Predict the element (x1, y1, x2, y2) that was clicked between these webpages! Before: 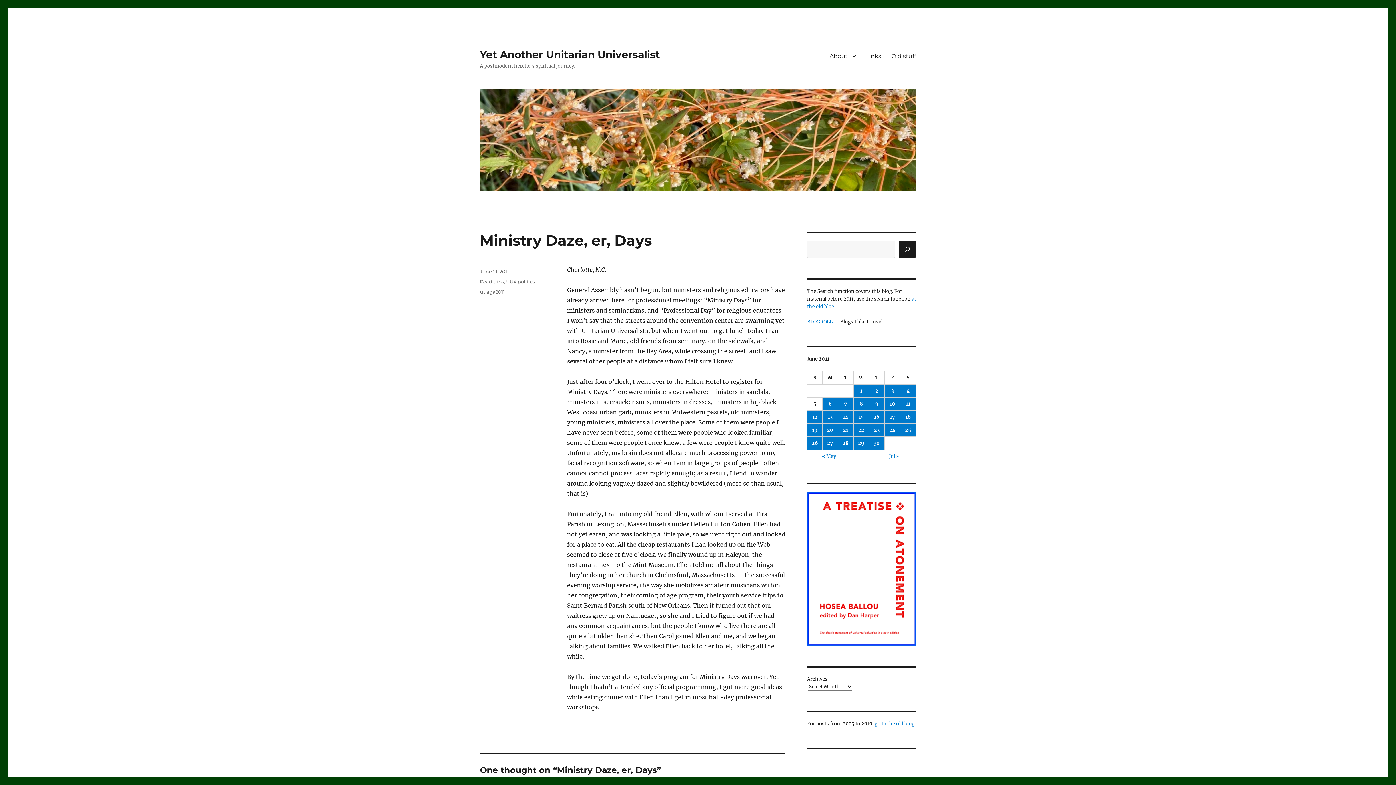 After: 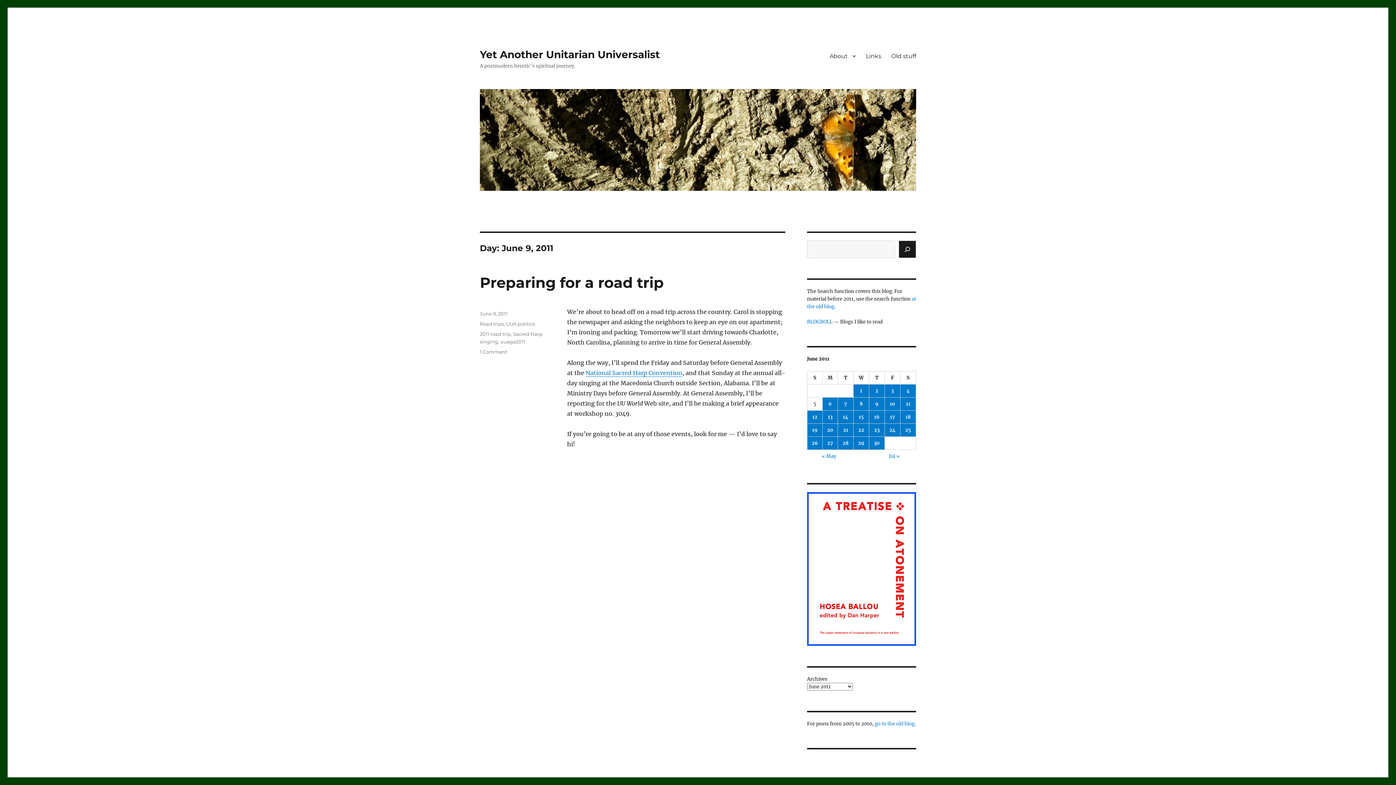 Action: label: Posts published on June 9, 2011 bbox: (869, 397, 884, 410)